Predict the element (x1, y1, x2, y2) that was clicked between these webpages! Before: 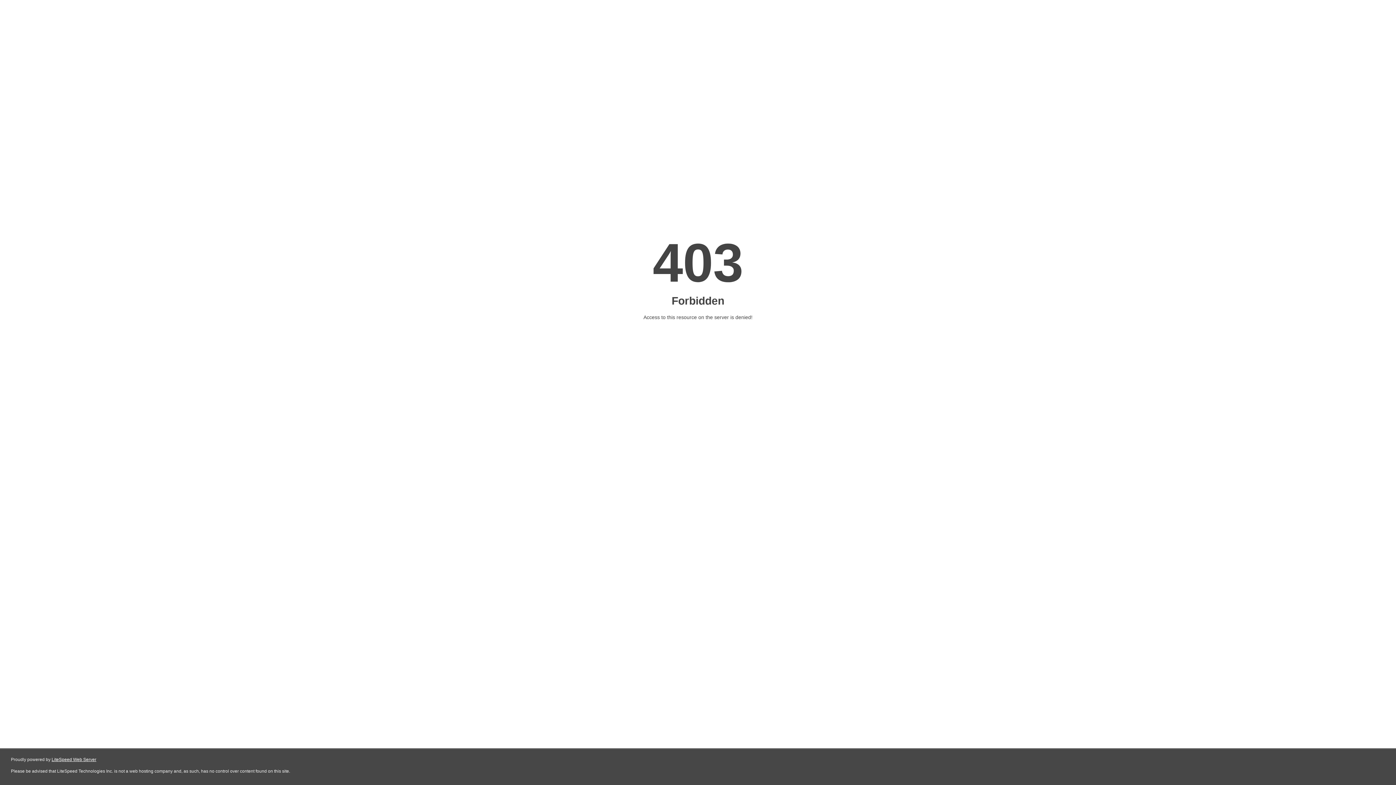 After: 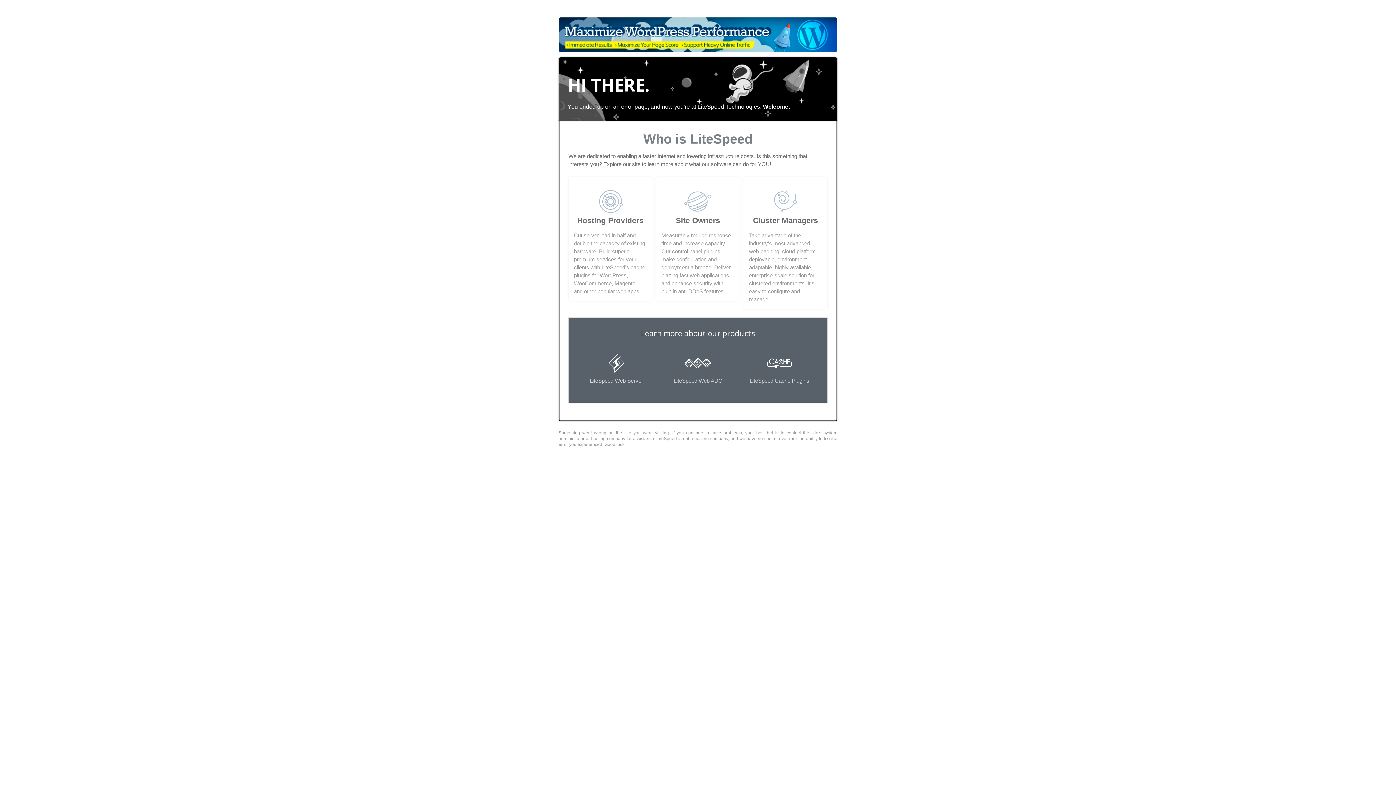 Action: label: LiteSpeed Web Server bbox: (51, 757, 96, 762)